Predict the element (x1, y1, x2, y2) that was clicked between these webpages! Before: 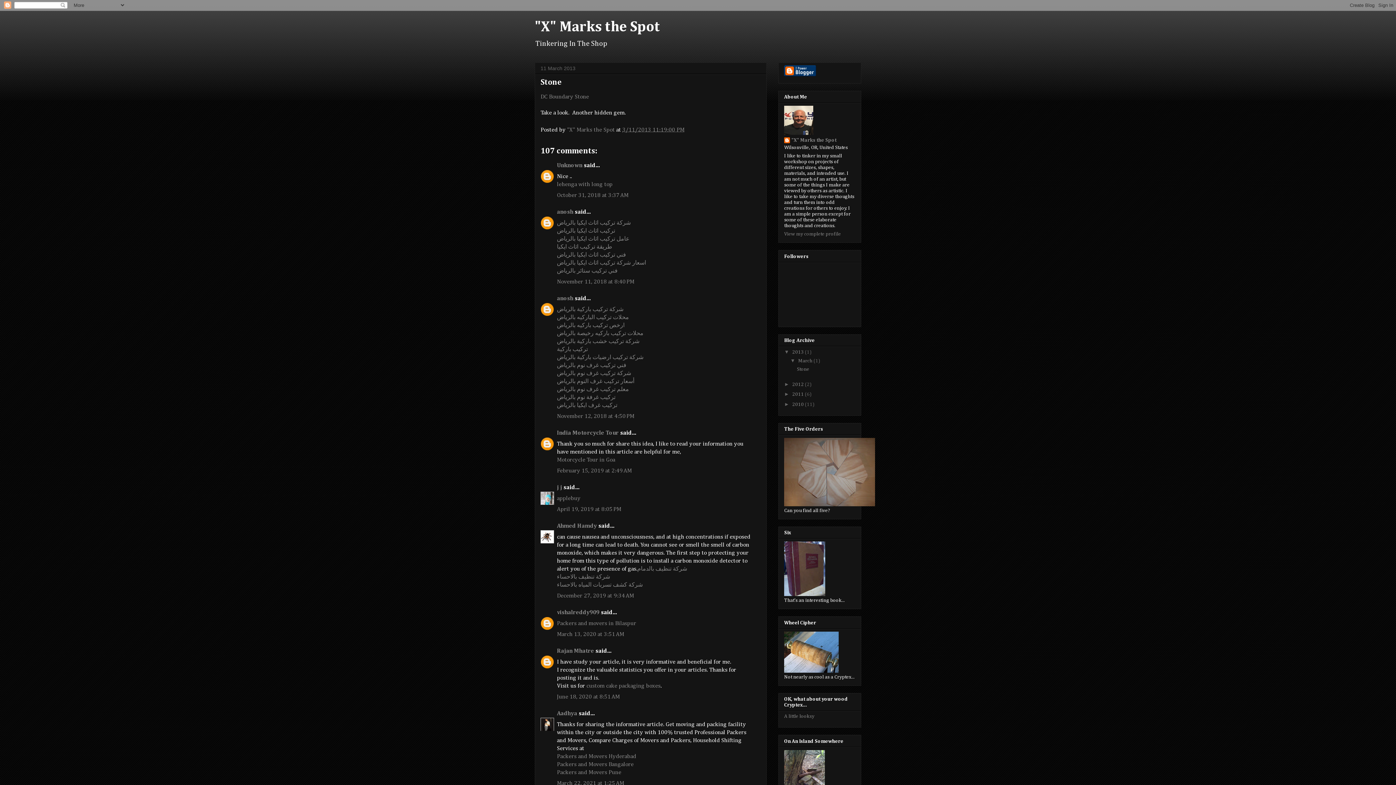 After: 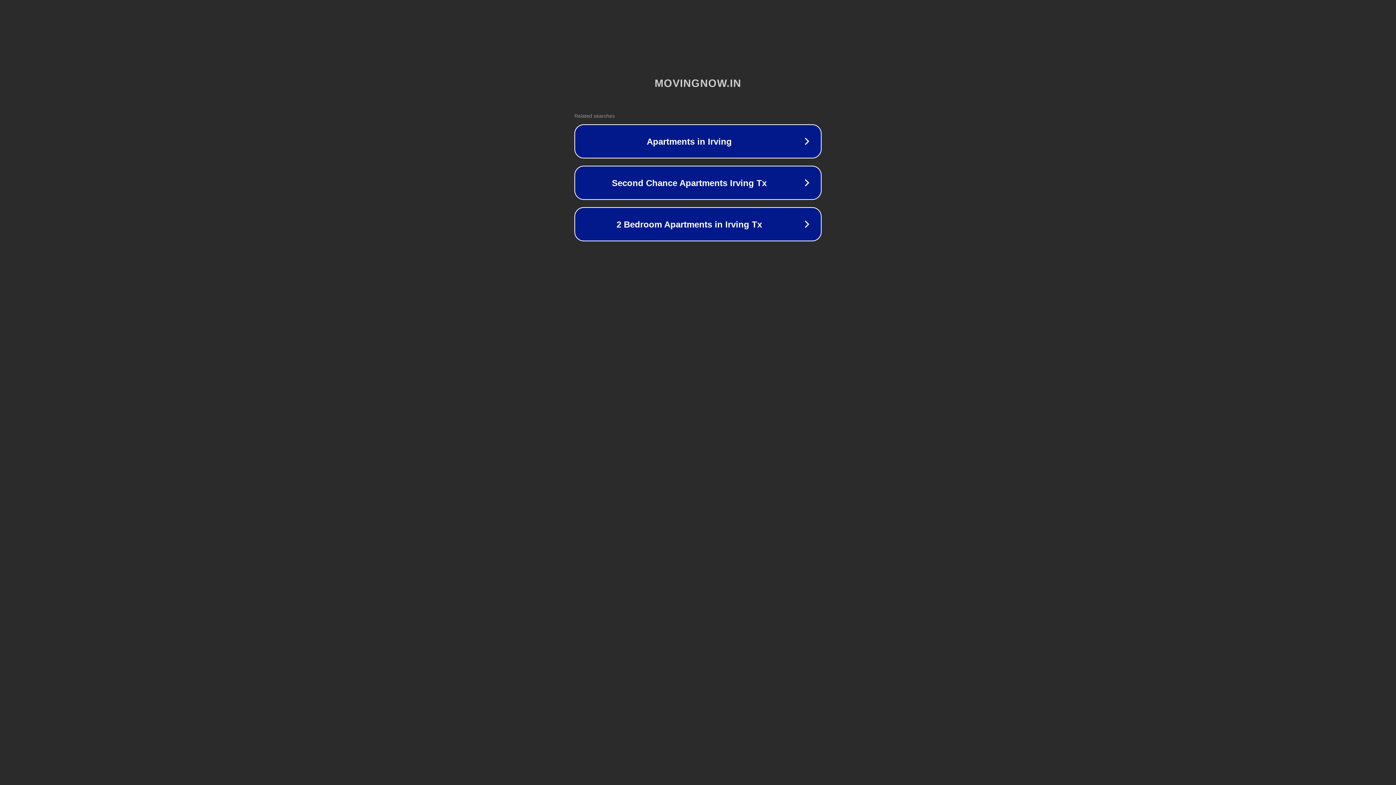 Action: label: Packers and Movers Hyderabad bbox: (557, 754, 636, 760)